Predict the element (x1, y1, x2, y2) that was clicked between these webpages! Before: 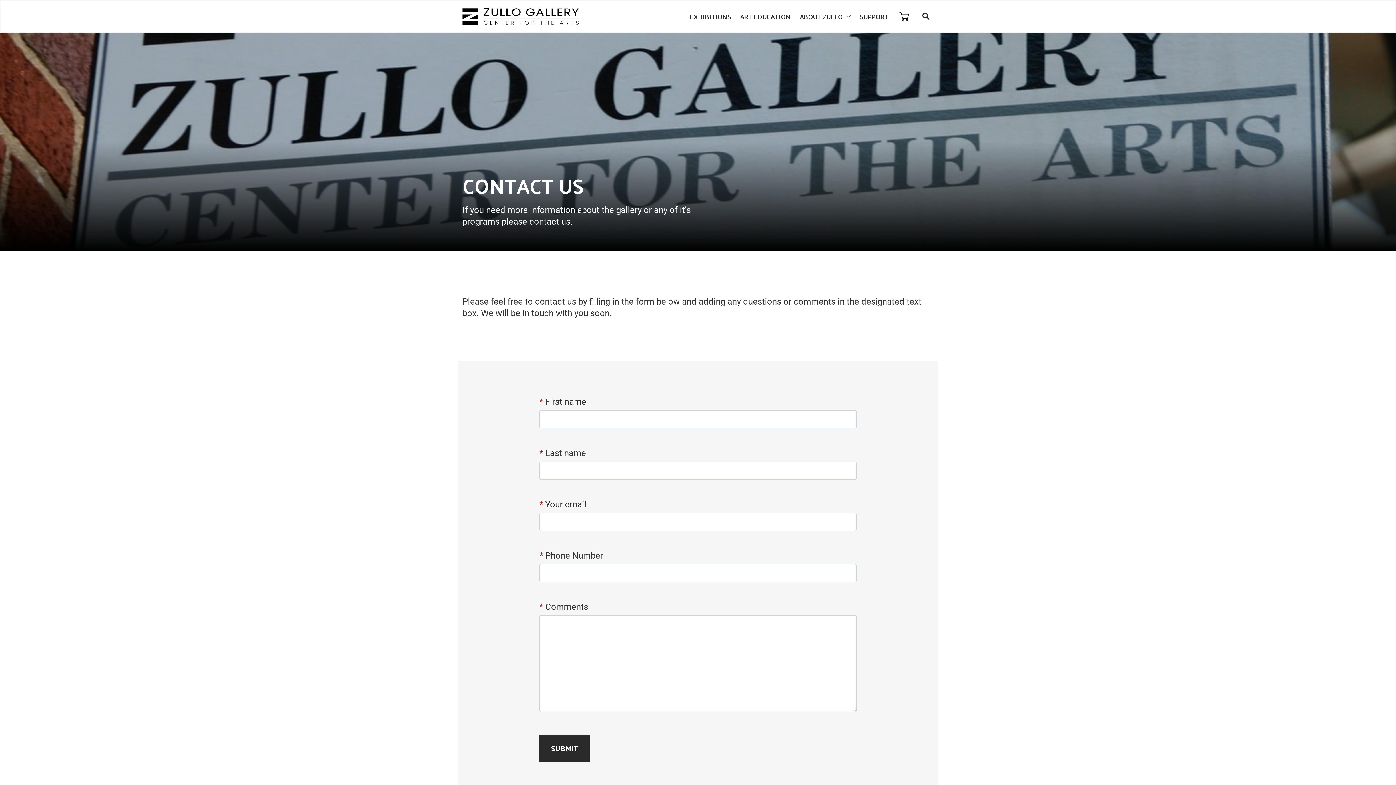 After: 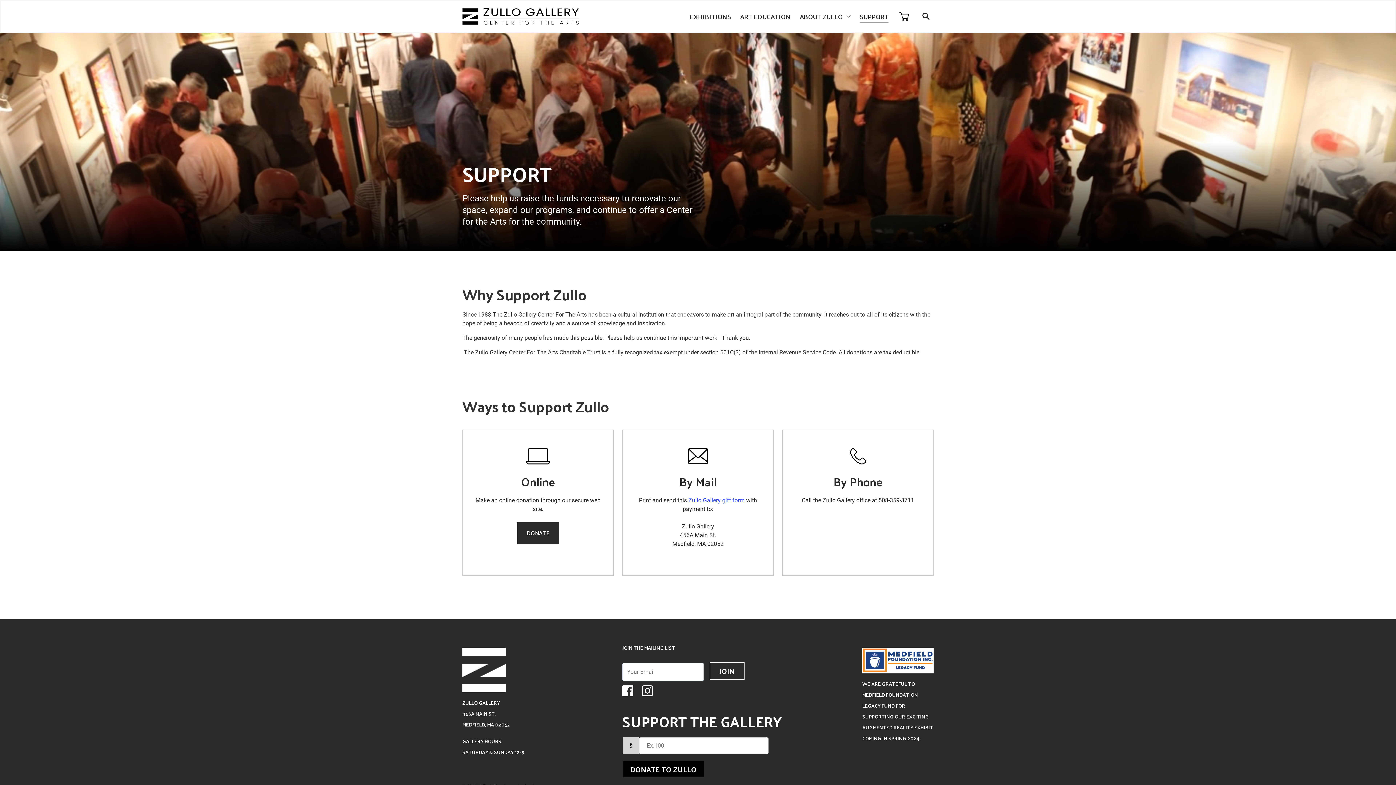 Action: label: SUPPORT bbox: (860, 10, 888, 22)